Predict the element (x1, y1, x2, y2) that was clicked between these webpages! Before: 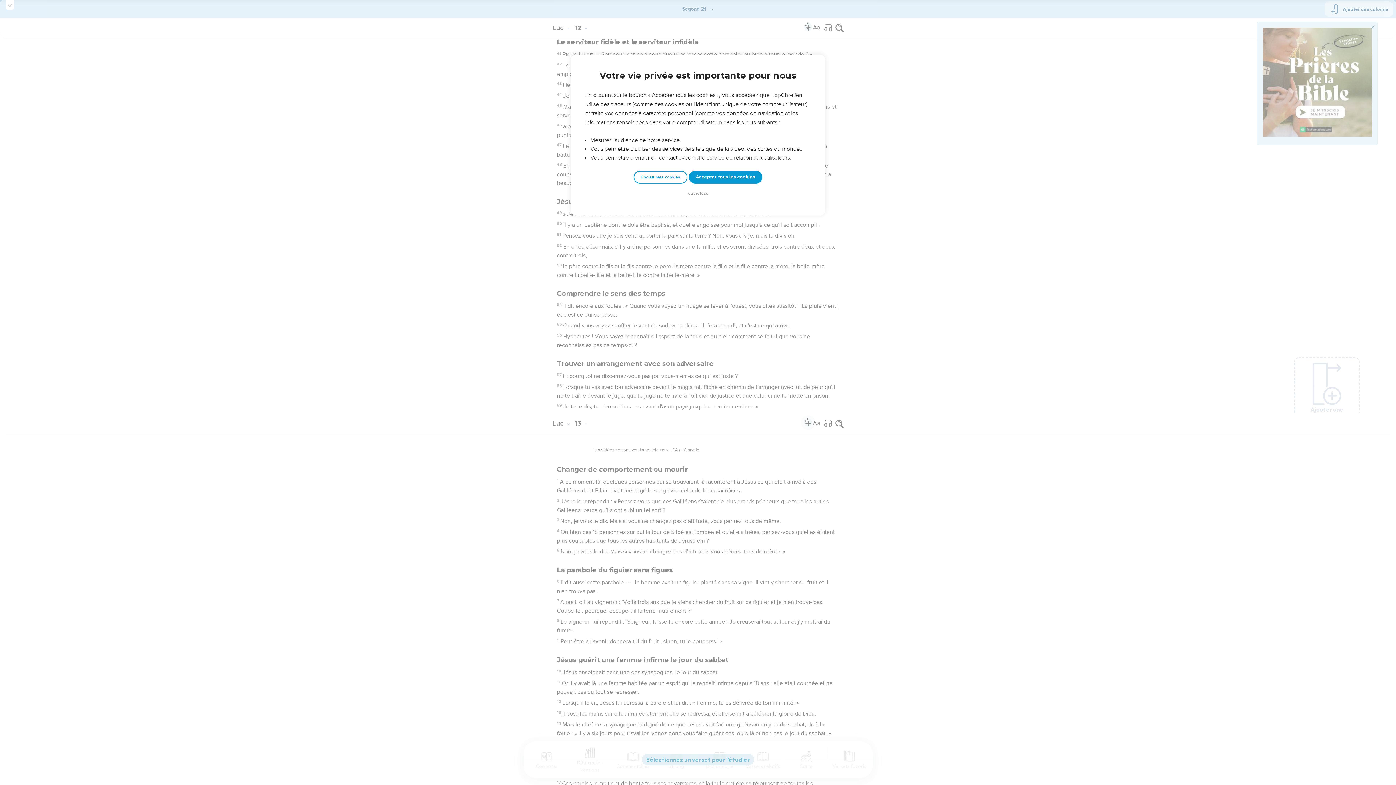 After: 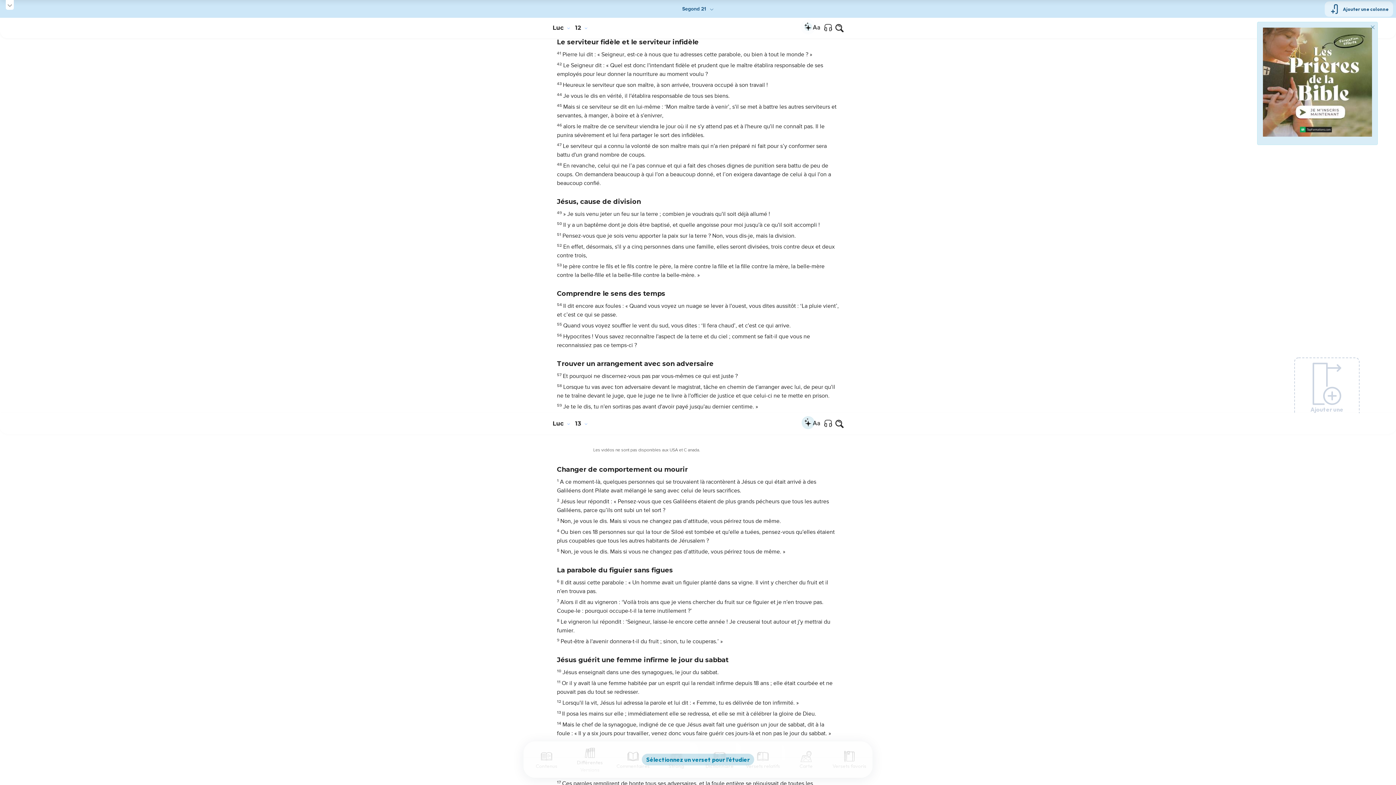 Action: label: Accepter tous les cookies bbox: (688, 170, 762, 183)